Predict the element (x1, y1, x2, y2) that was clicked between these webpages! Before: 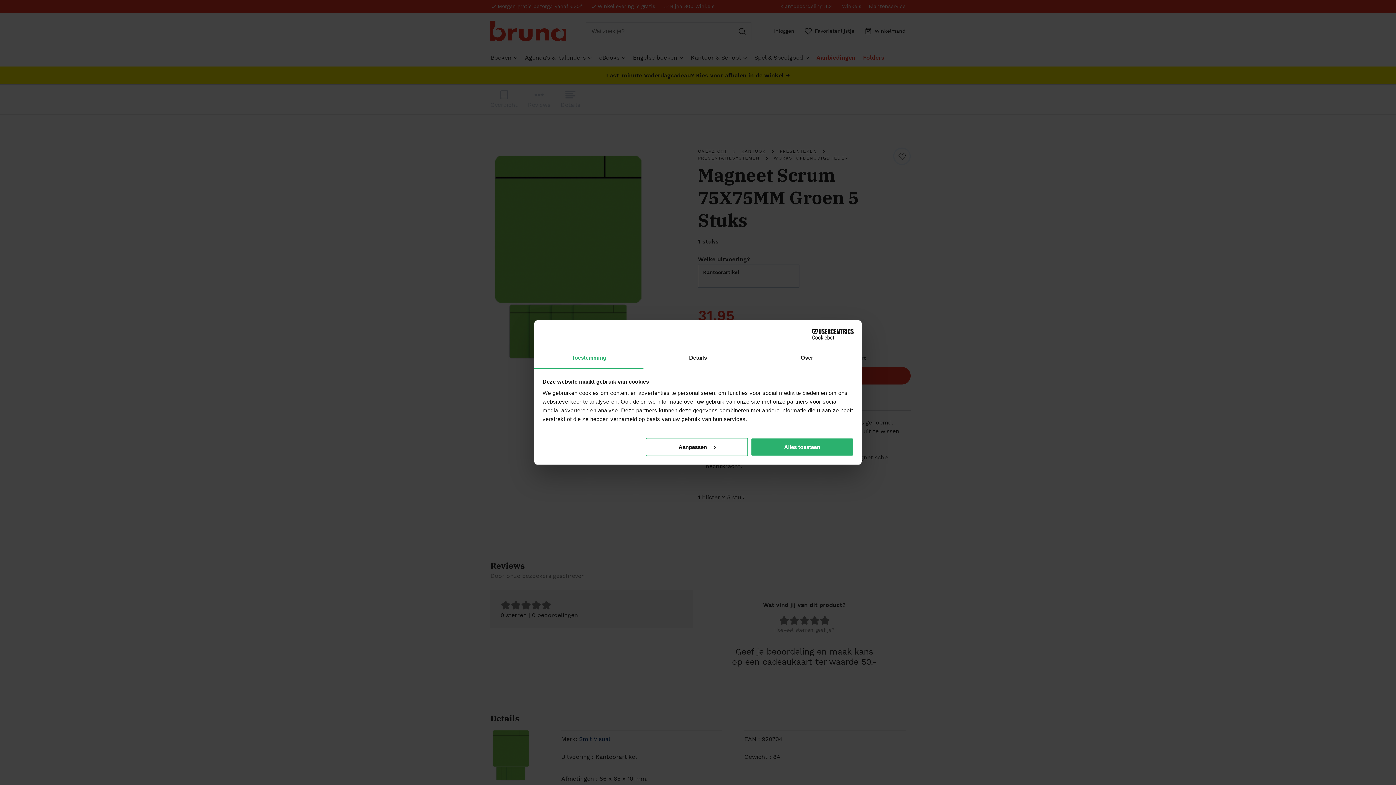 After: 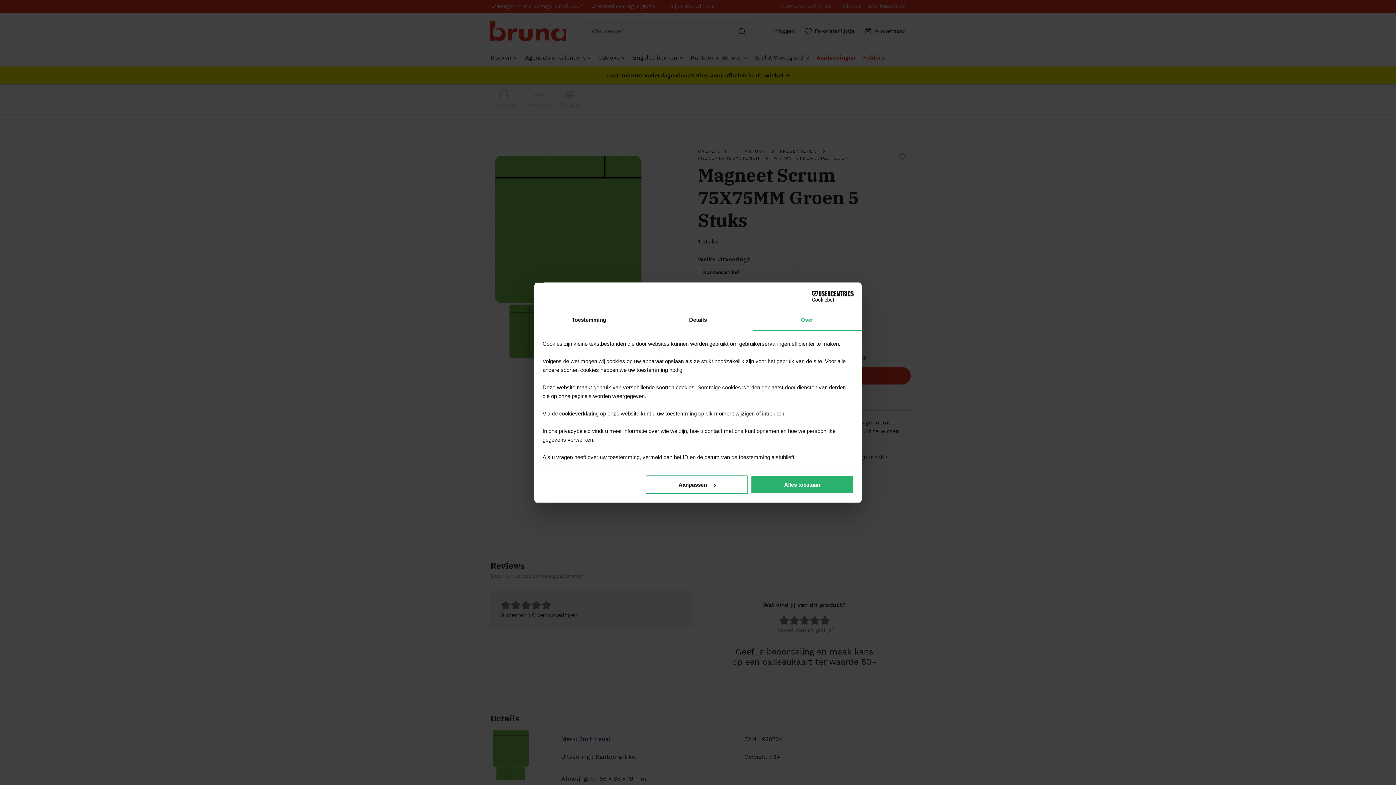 Action: bbox: (752, 348, 861, 368) label: Over